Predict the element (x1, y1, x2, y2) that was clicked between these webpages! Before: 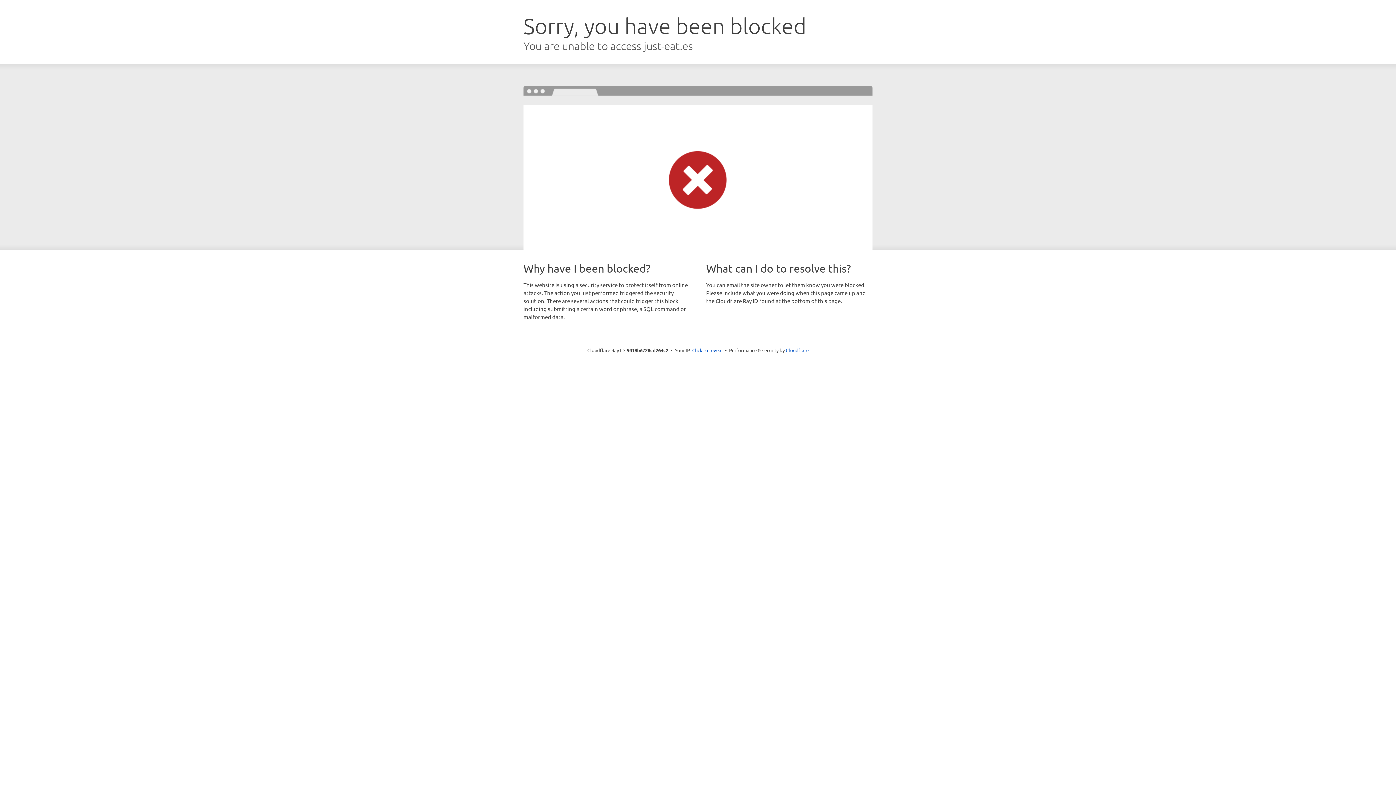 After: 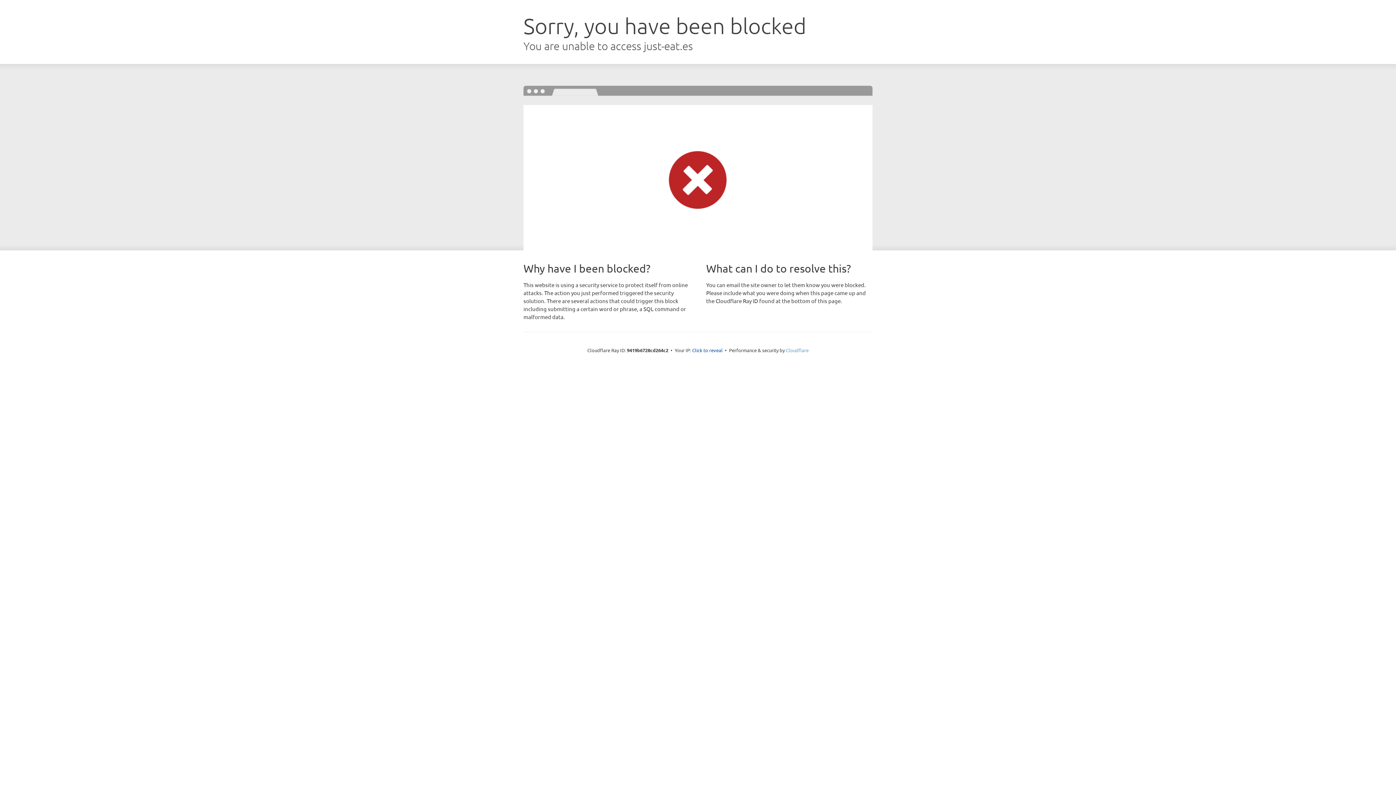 Action: label: Cloudflare bbox: (786, 347, 808, 353)